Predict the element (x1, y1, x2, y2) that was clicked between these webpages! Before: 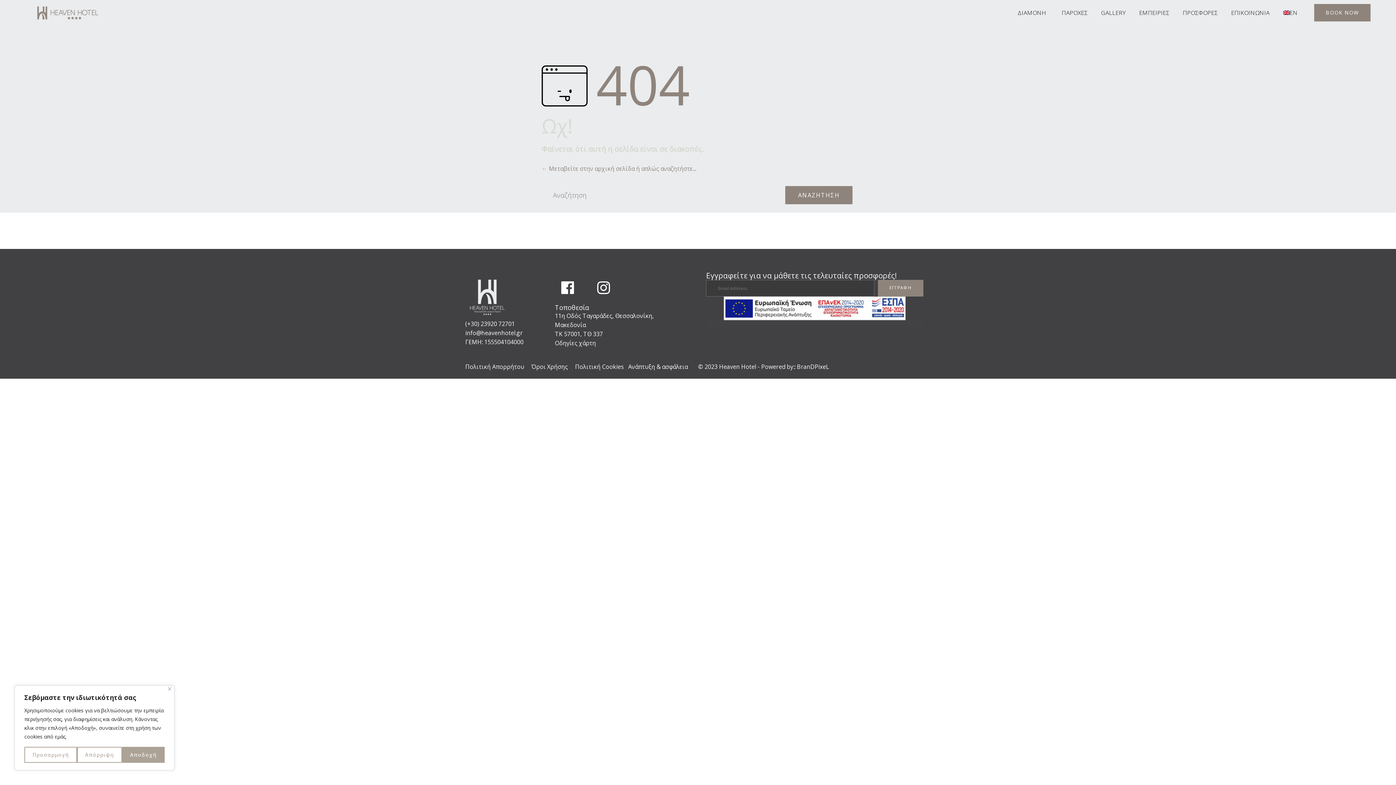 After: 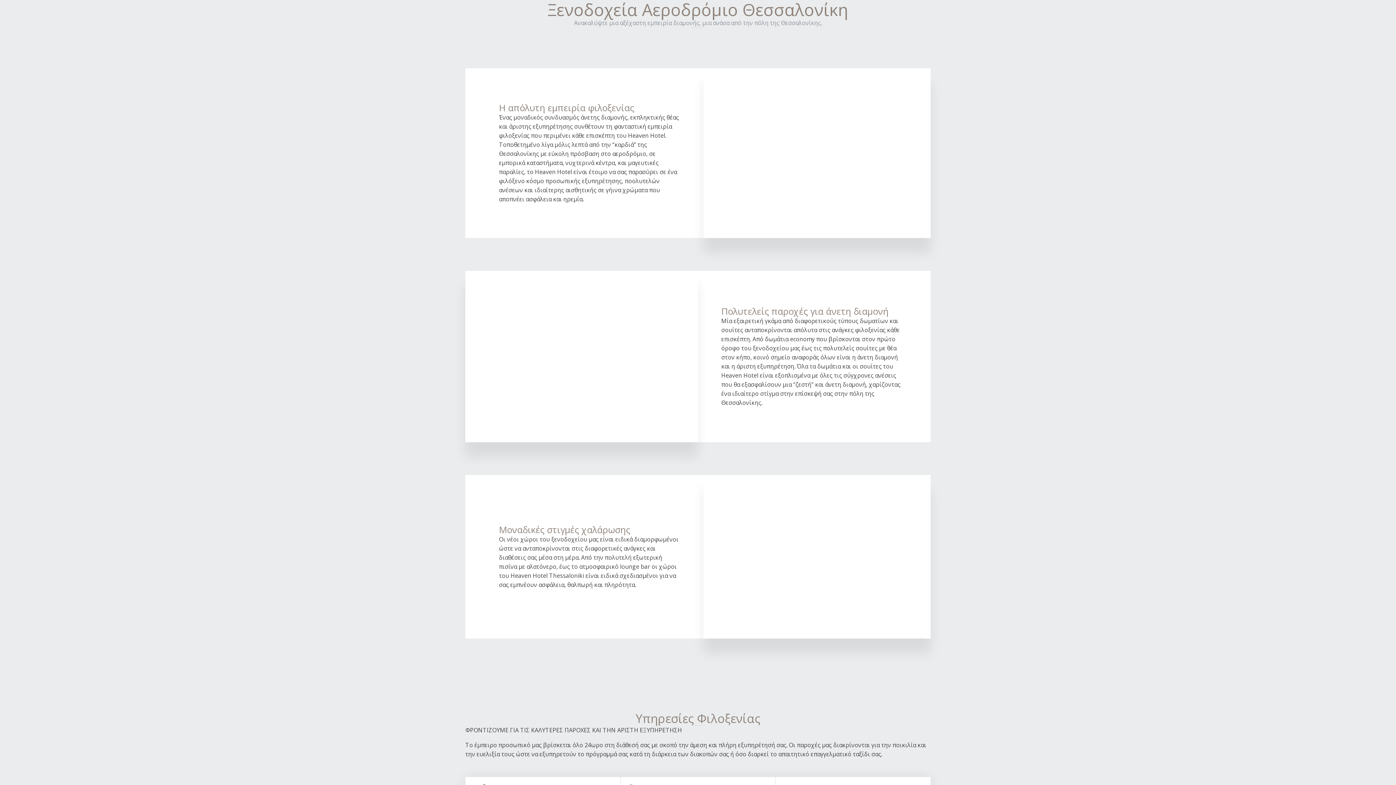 Action: bbox: (1178, 1, 1222, 23) label: ΠΡΟΣΦΟΡΕΣ